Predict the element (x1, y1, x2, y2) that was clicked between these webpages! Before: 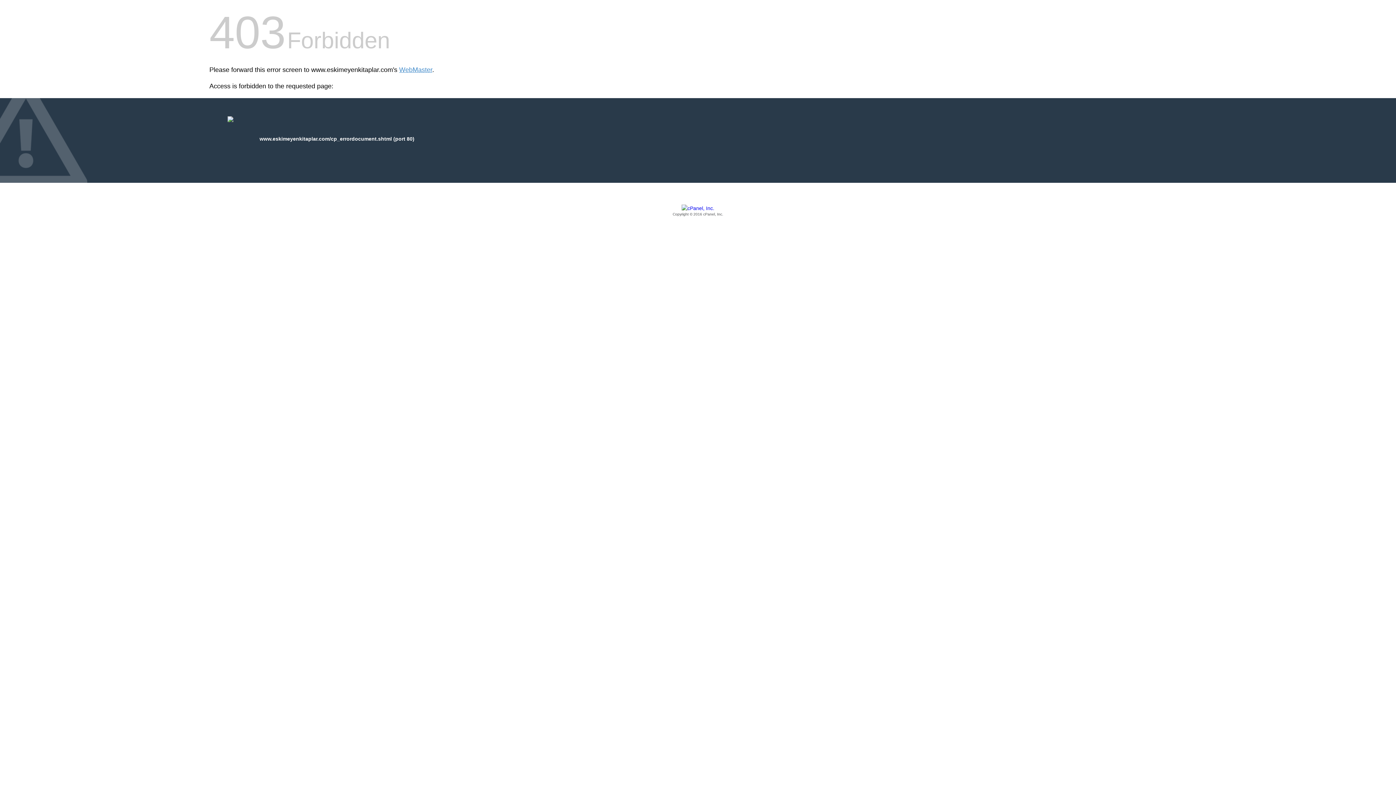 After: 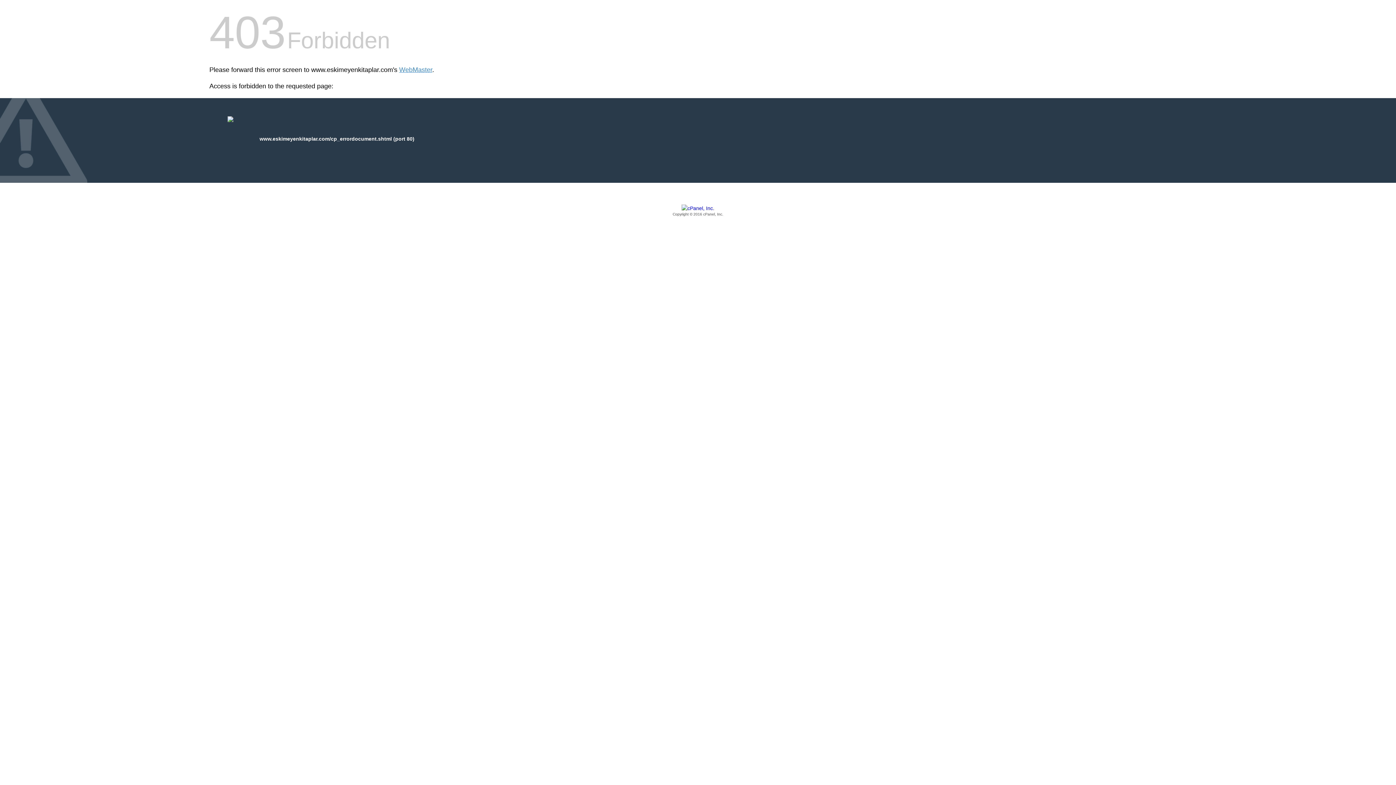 Action: label: Copyright © 2016 cPanel, Inc. bbox: (209, 205, 1186, 217)